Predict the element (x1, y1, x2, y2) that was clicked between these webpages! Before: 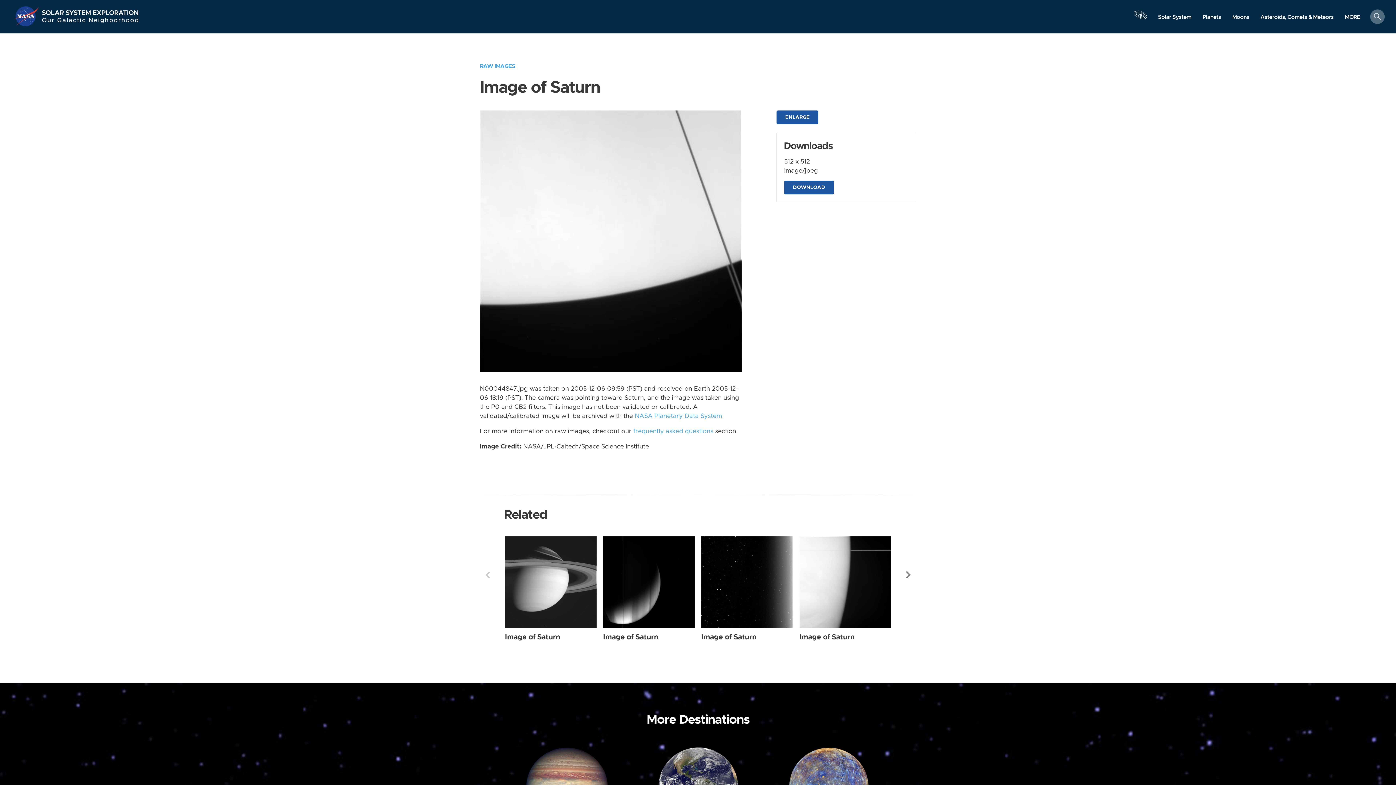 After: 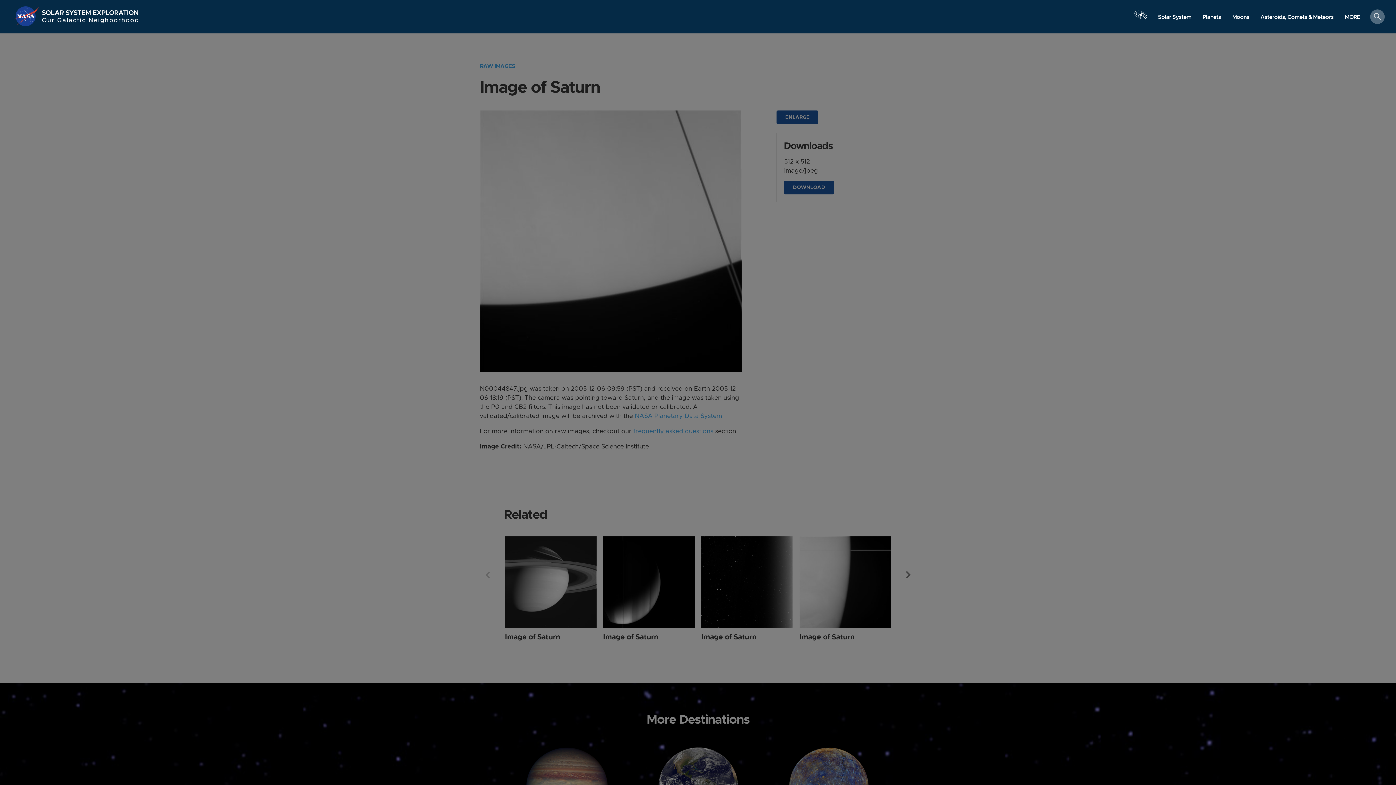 Action: bbox: (1133, 3, 1148, 33) label: Launch orrery